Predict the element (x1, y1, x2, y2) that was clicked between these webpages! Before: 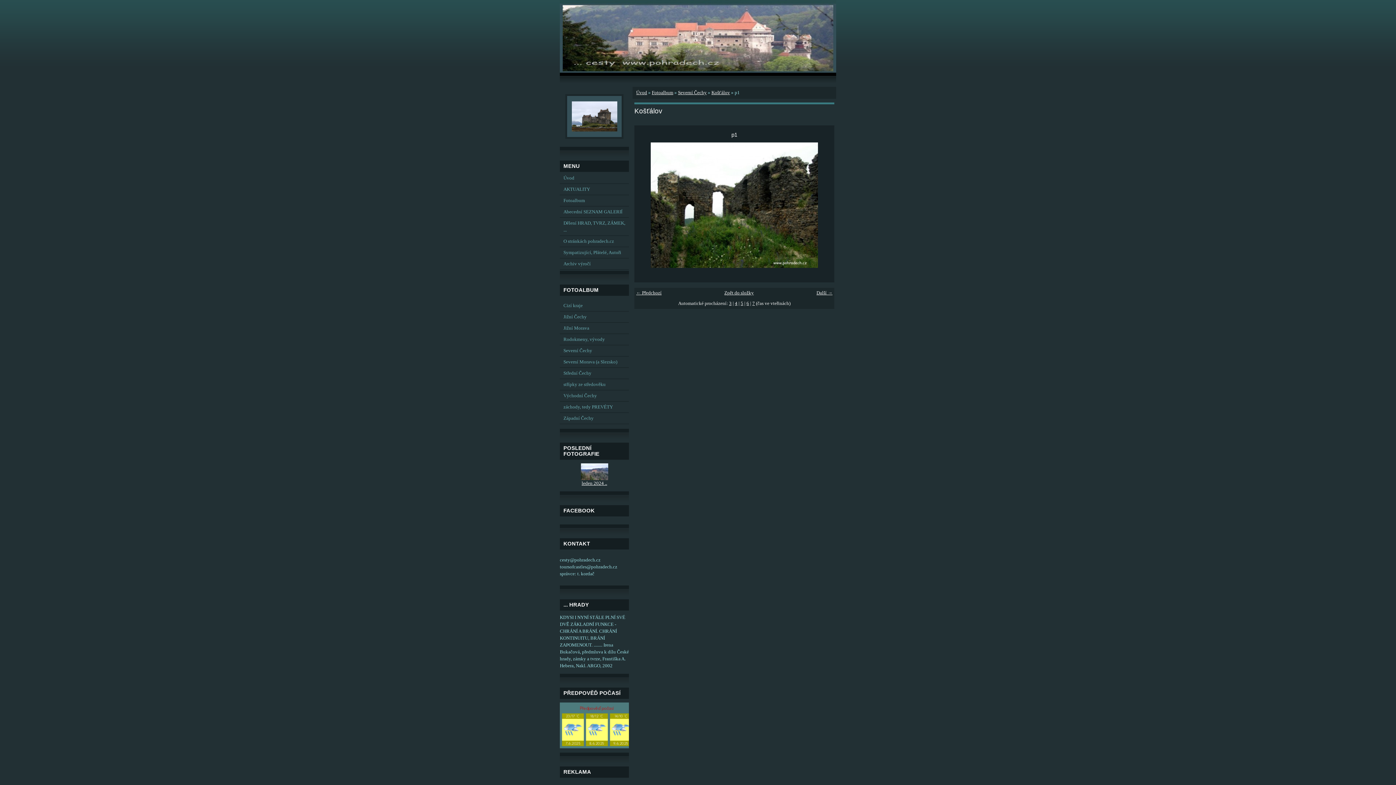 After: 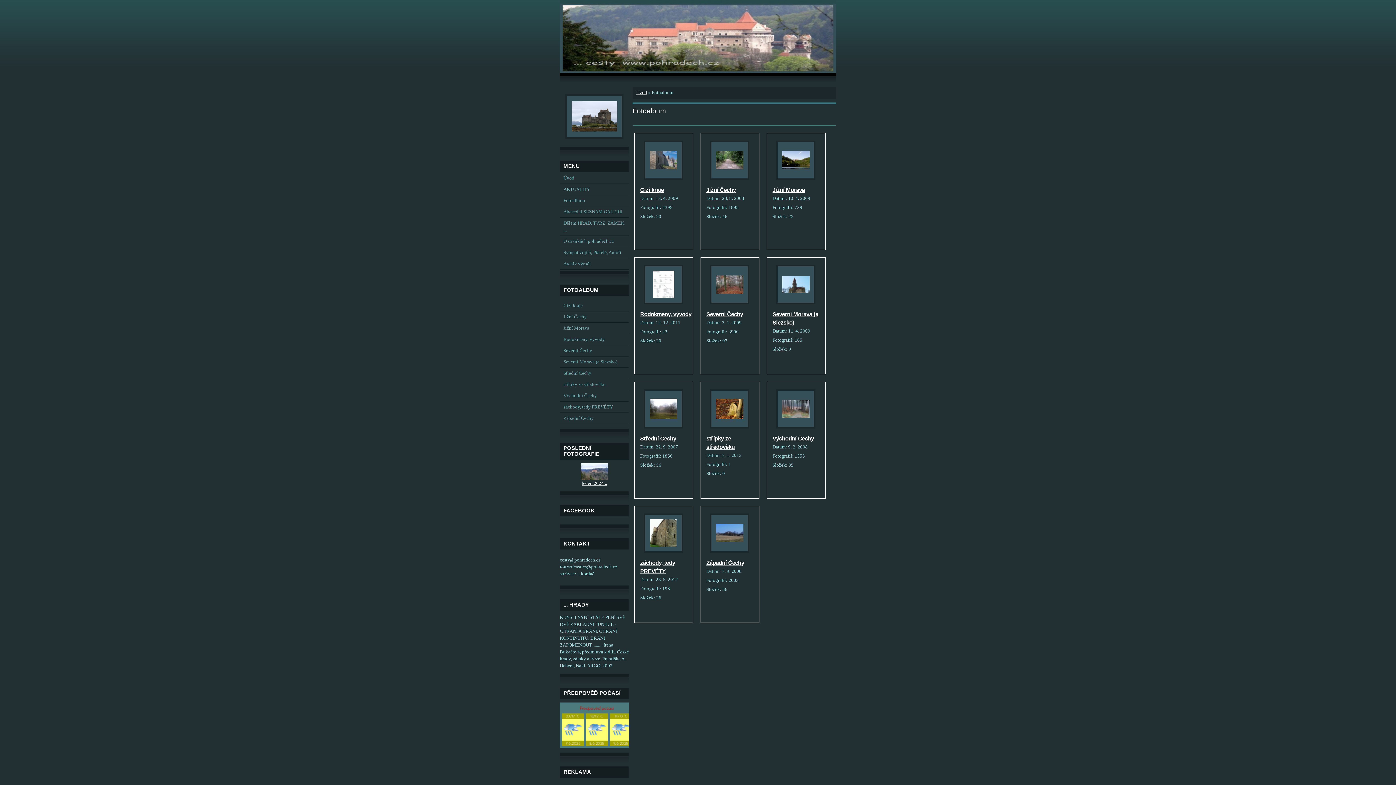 Action: bbox: (560, 195, 629, 206) label: Fotoalbum